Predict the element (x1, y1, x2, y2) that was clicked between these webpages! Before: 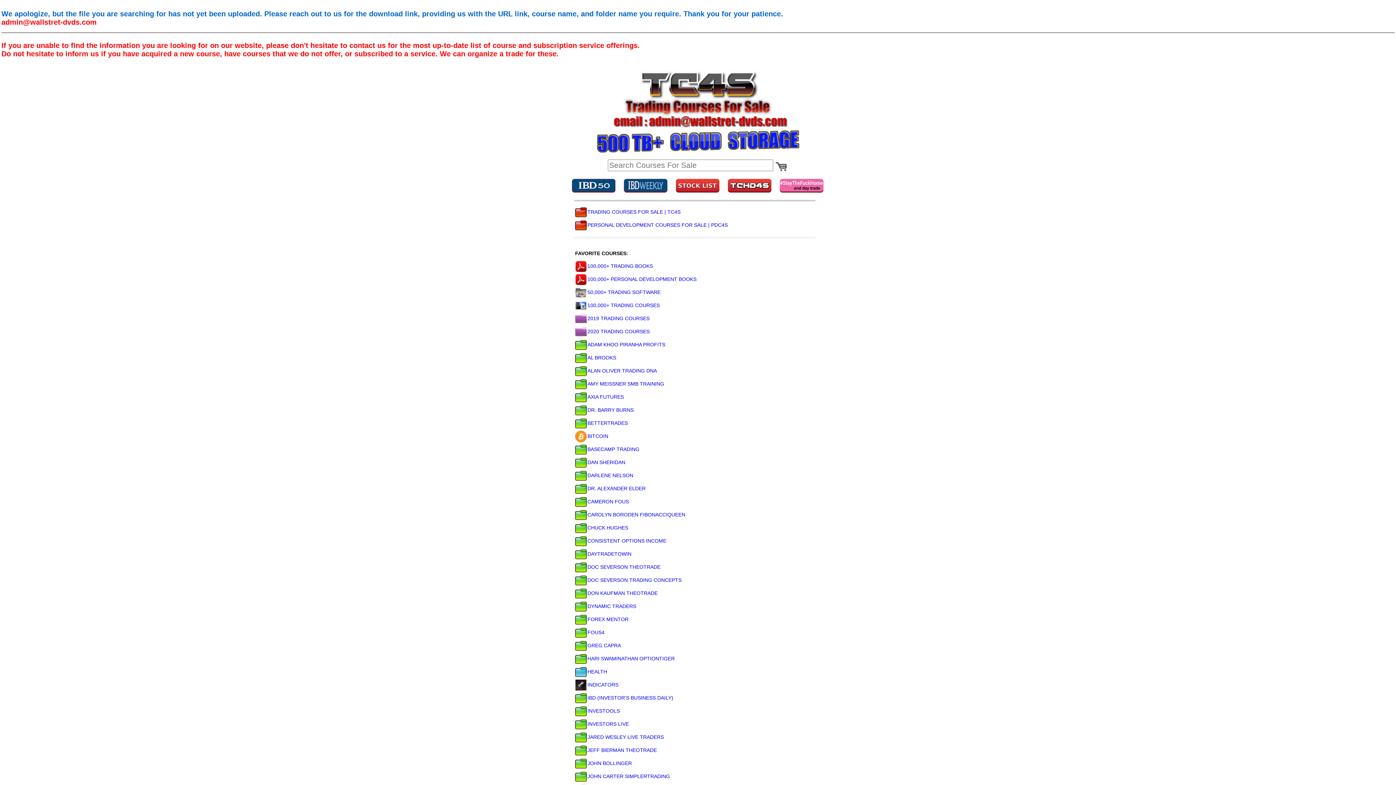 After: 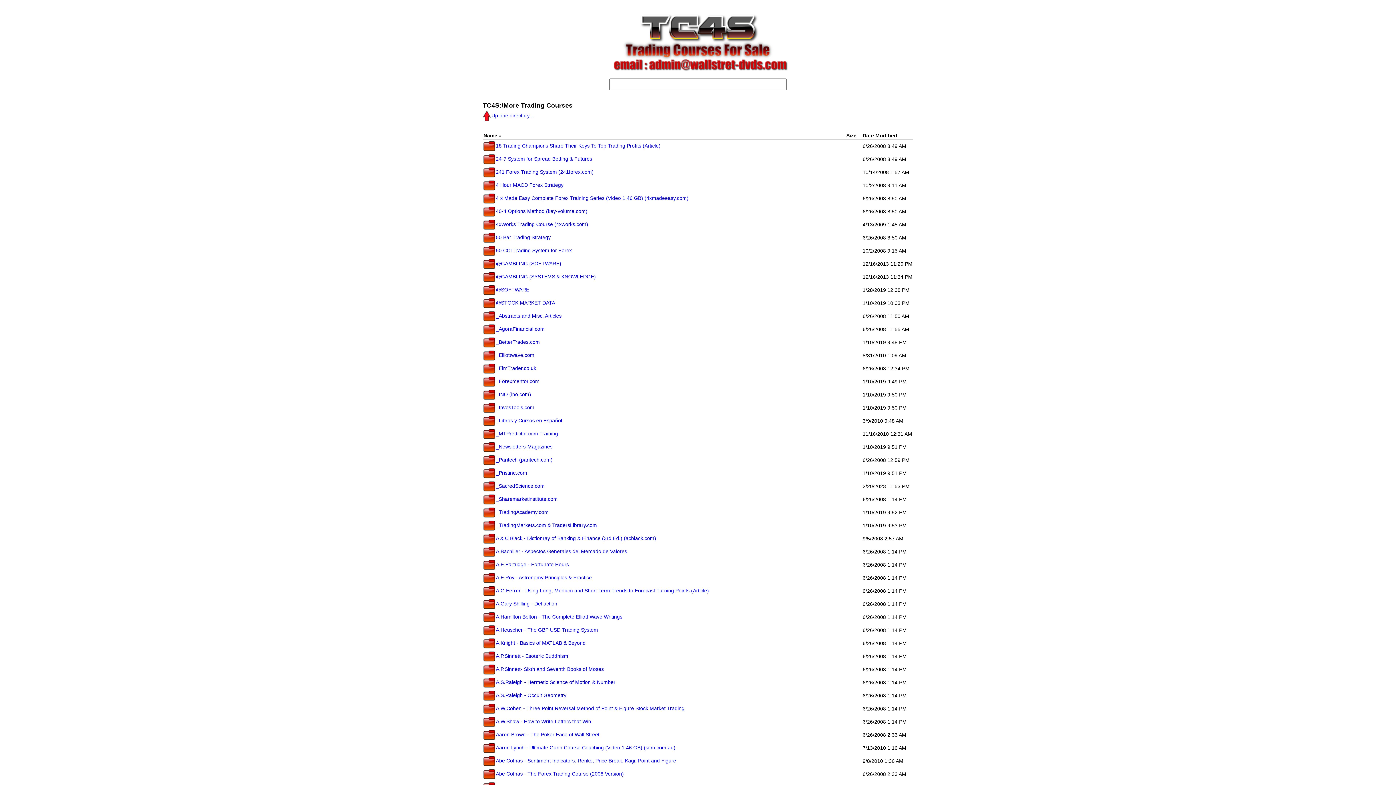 Action: label: 100,000+ TRADING COURSES bbox: (575, 302, 660, 308)